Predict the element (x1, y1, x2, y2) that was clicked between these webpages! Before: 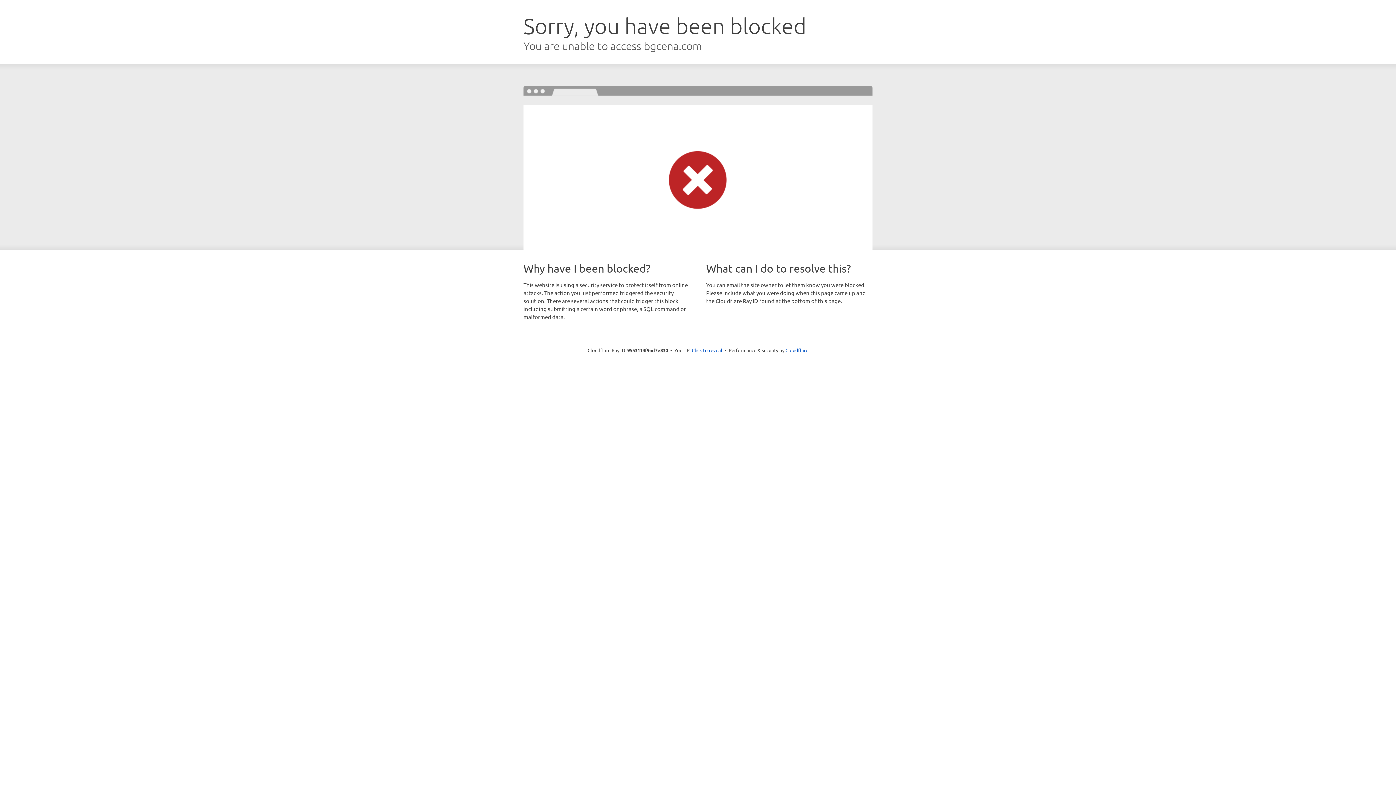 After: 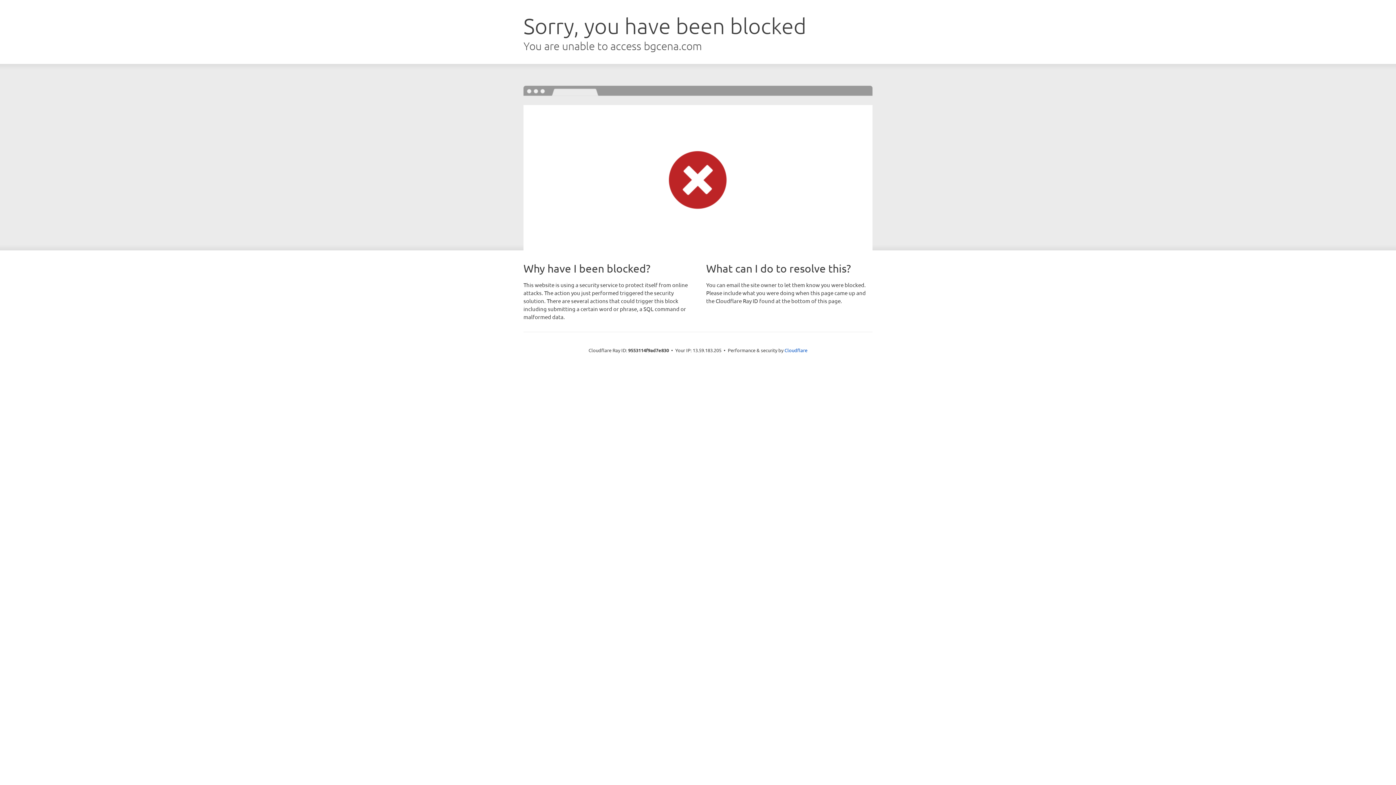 Action: label: Click to reveal bbox: (692, 346, 722, 353)